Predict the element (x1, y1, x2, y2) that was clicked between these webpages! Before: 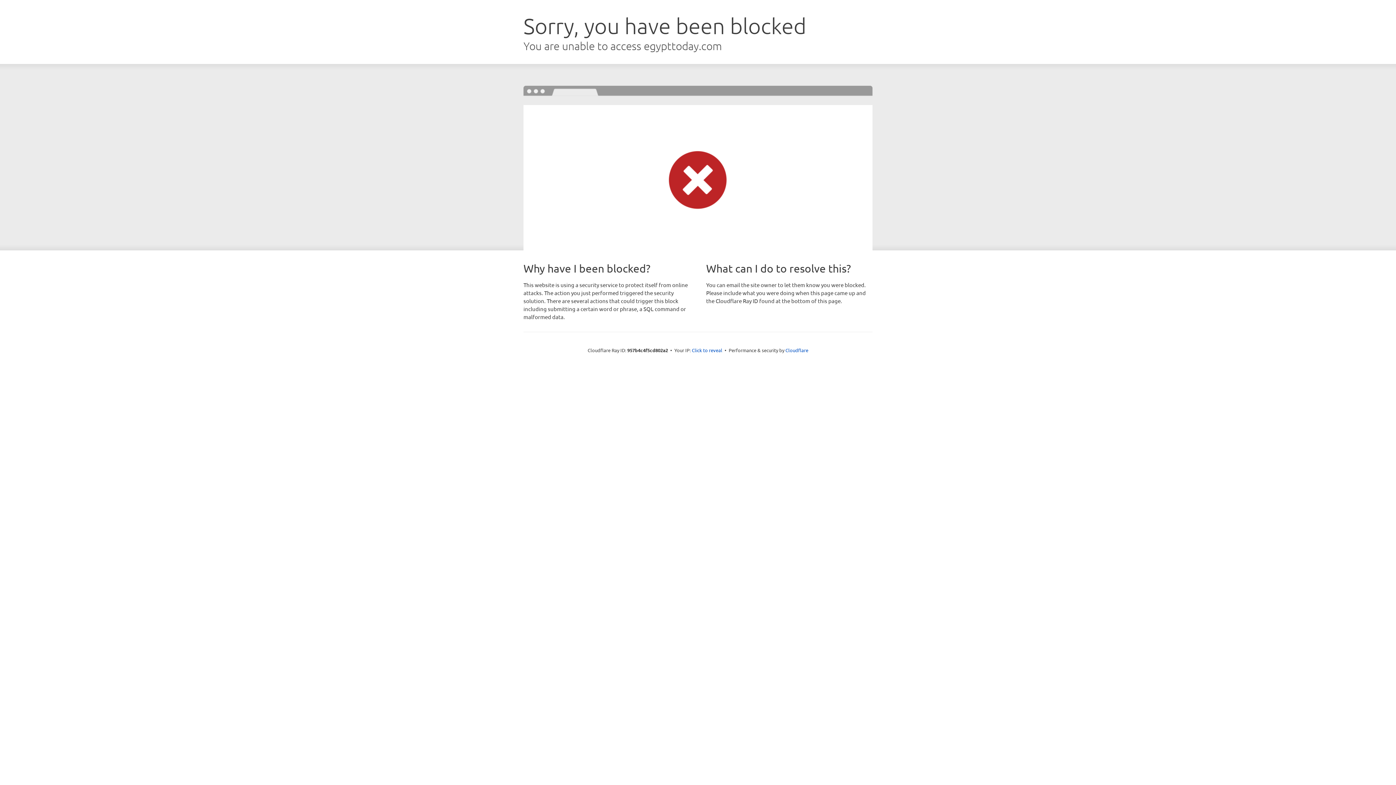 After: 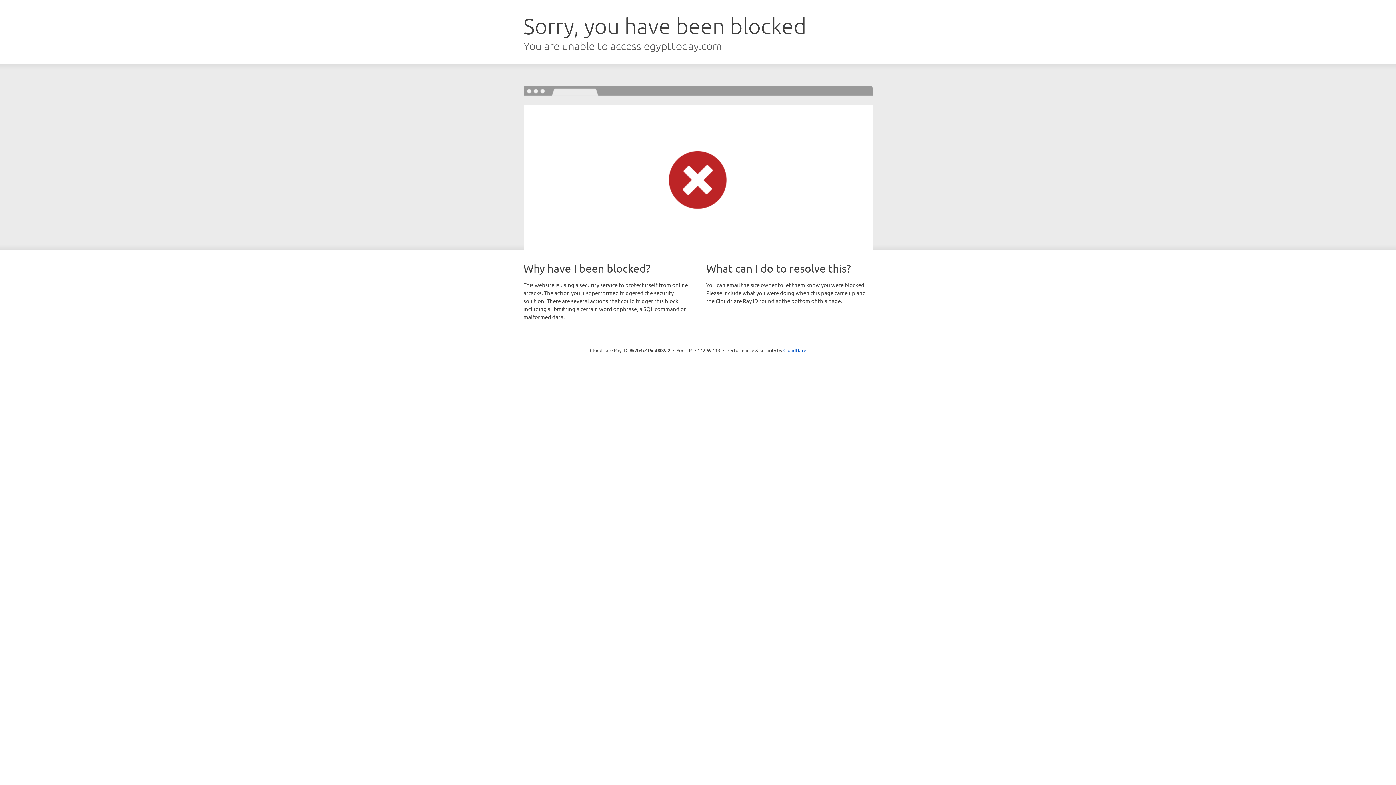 Action: bbox: (692, 346, 722, 353) label: Click to reveal